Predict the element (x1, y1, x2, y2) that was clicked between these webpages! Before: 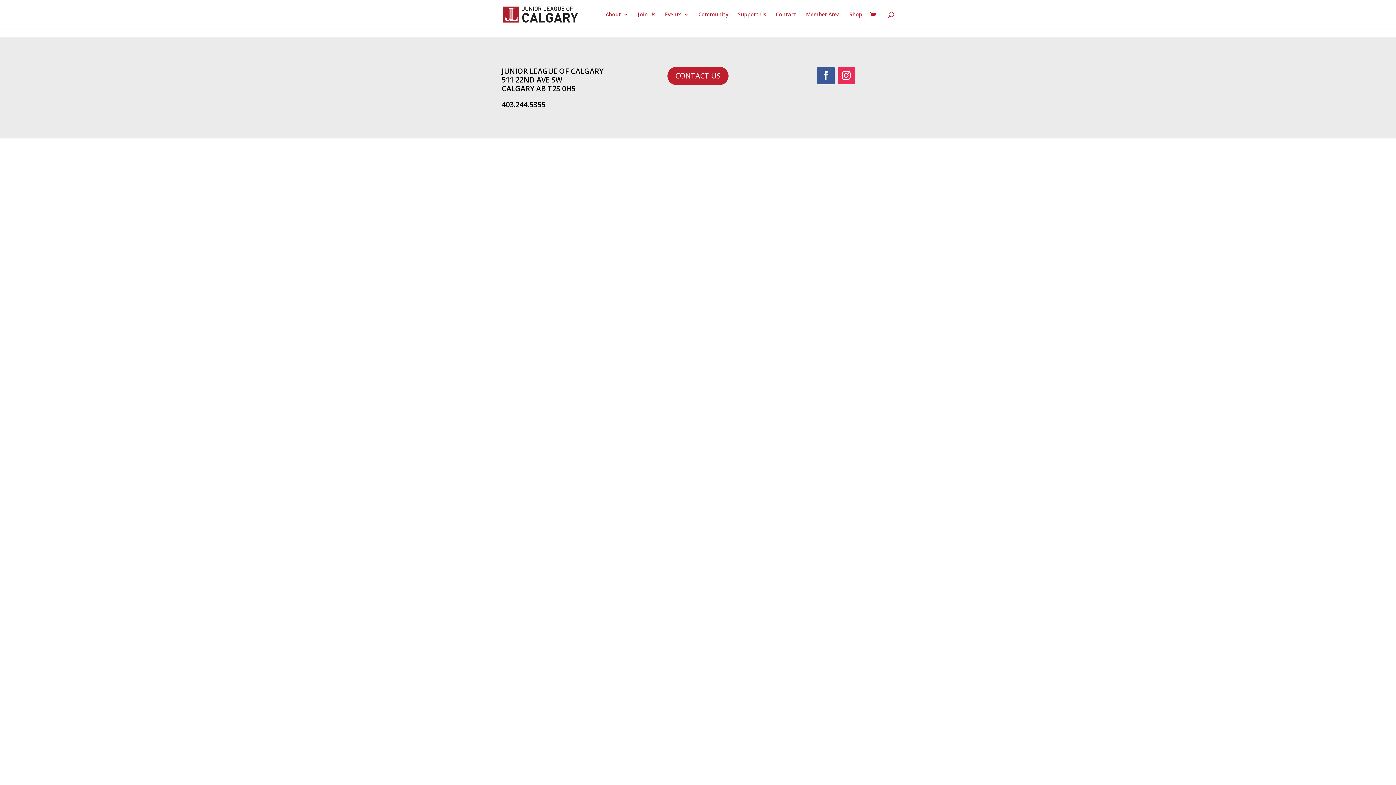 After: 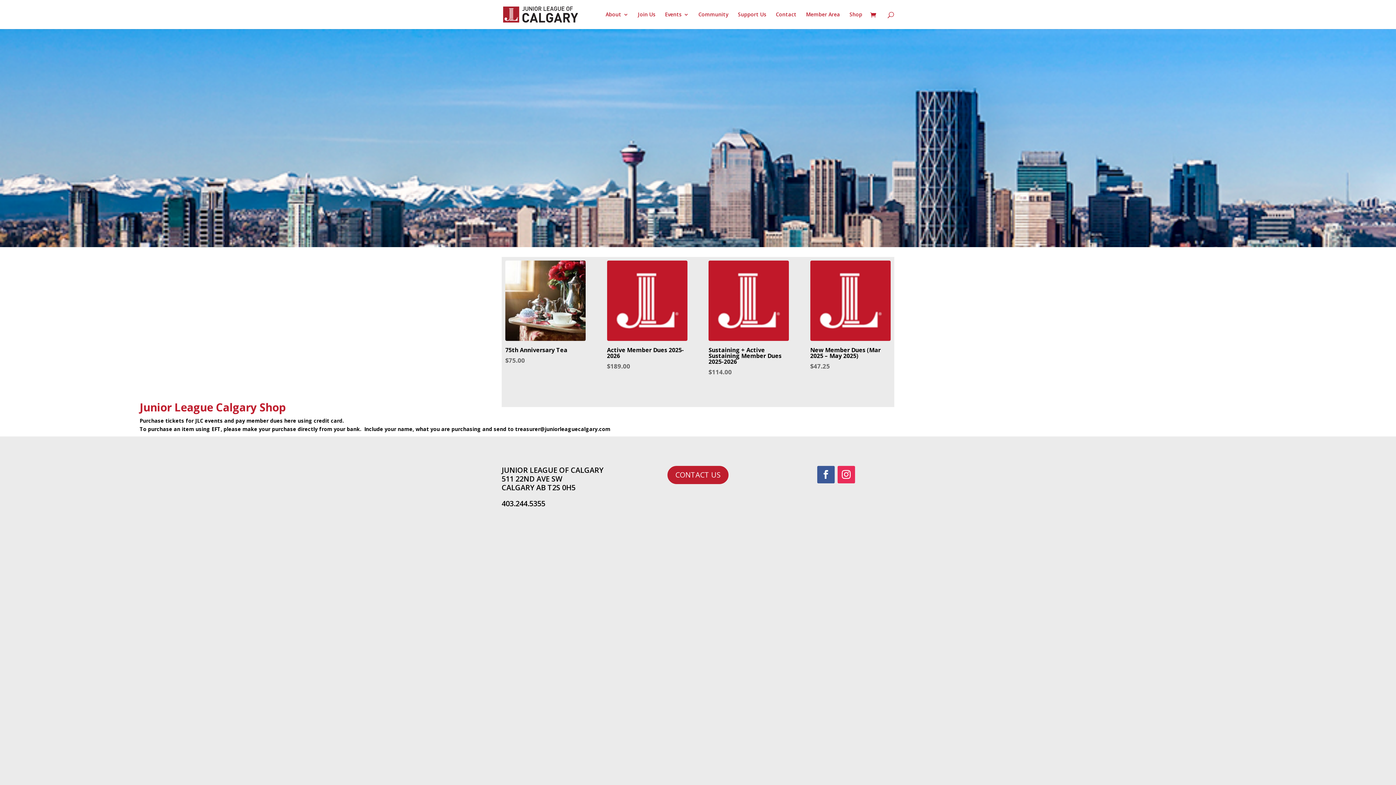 Action: label: Shop bbox: (849, 12, 862, 29)